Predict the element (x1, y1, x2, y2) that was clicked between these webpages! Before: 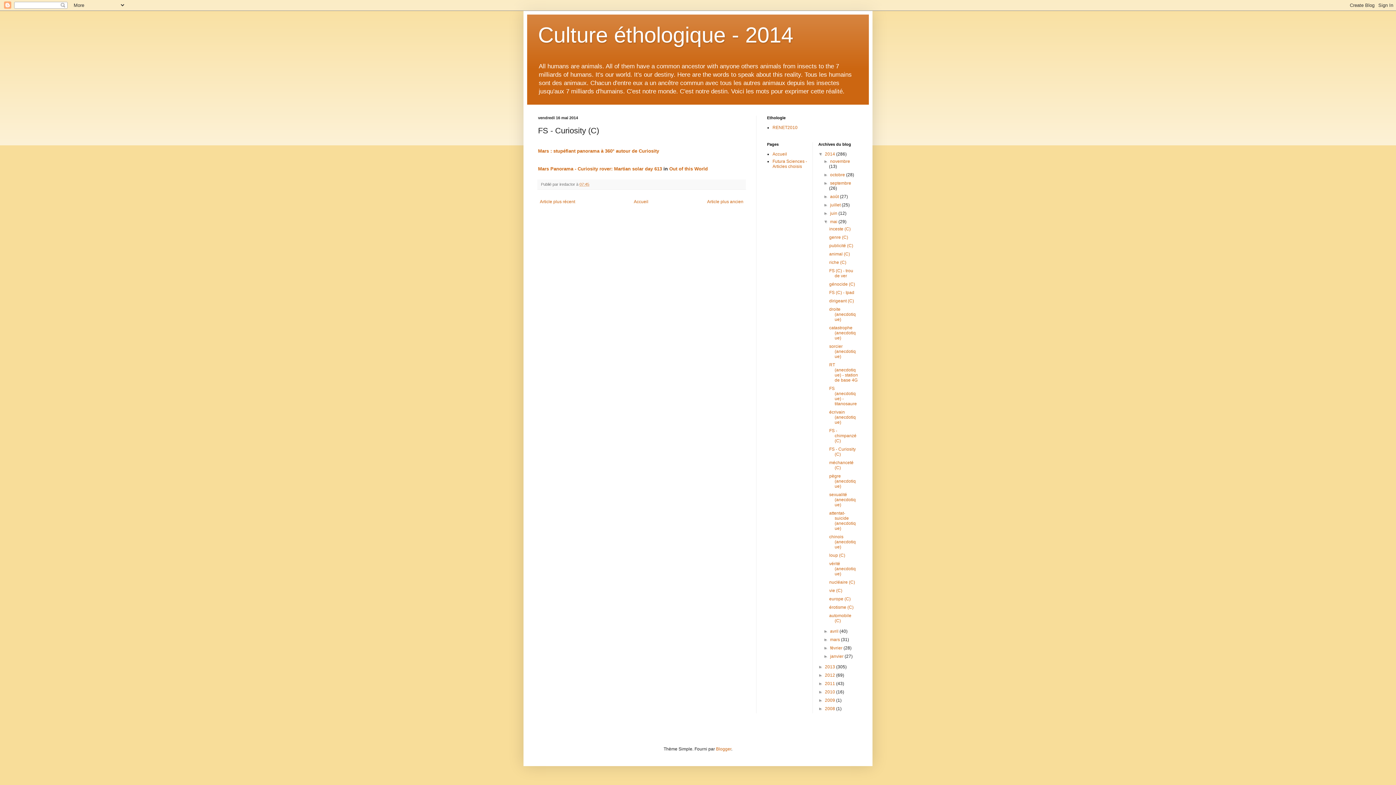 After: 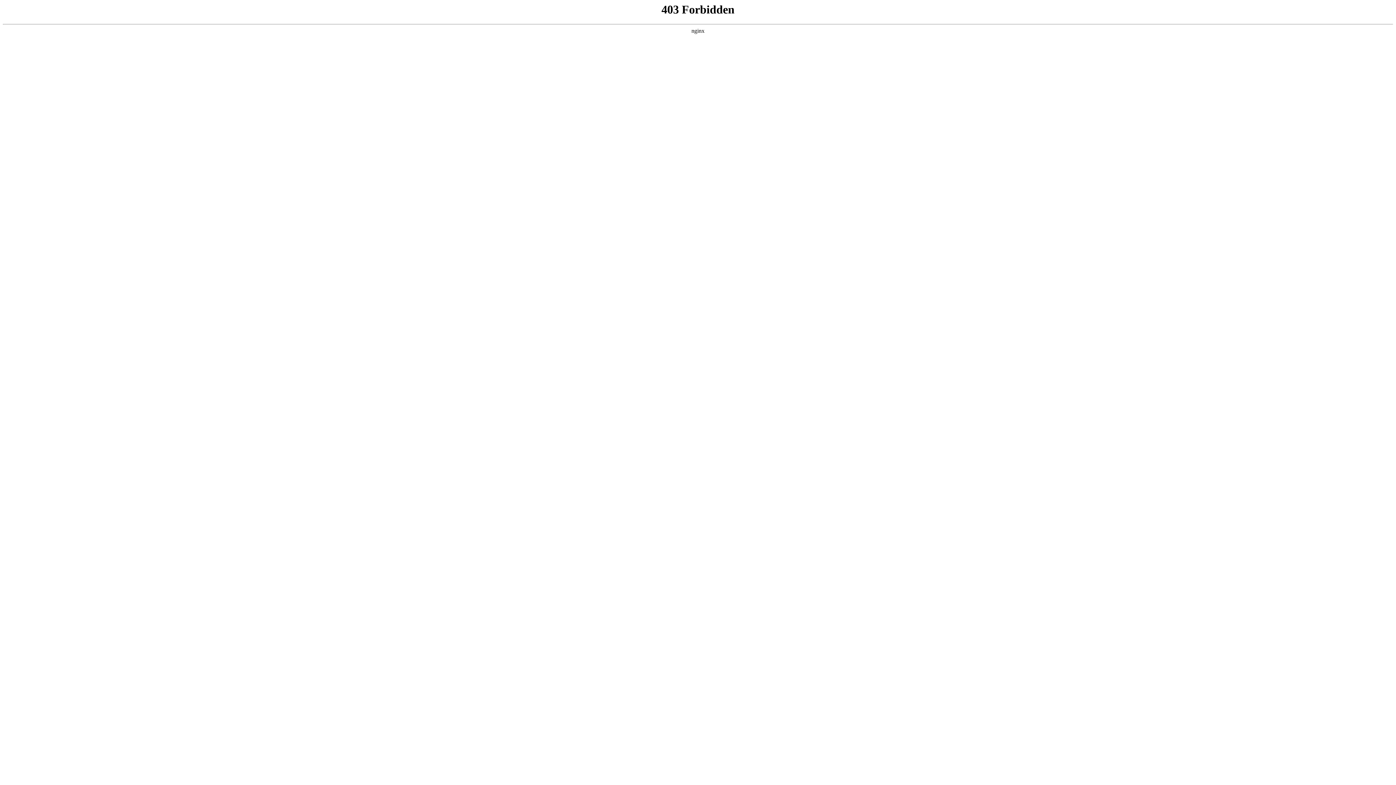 Action: bbox: (538, 166, 662, 171) label: Mars Panorama - Curiosity rover: Martian solar day 613